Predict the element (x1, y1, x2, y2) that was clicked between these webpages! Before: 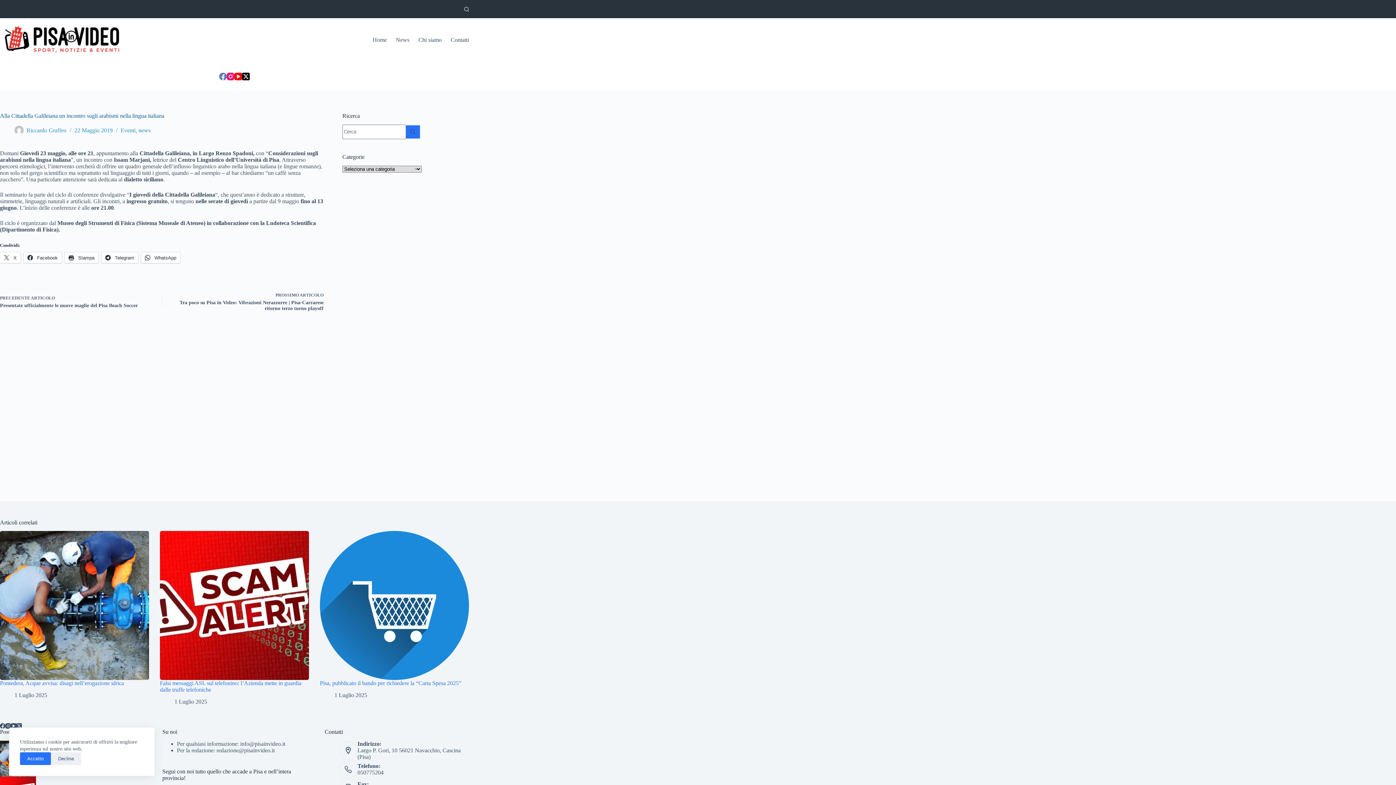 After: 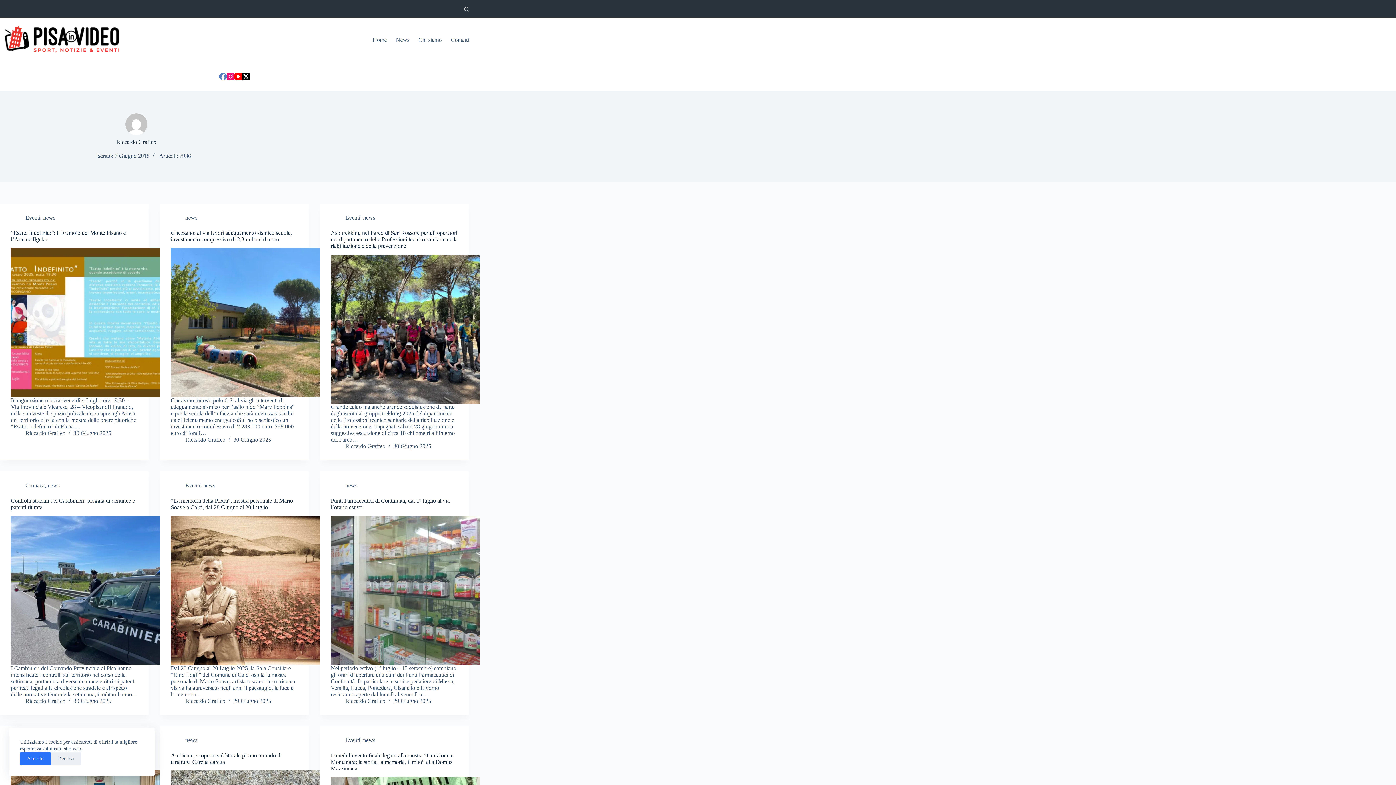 Action: label: Riccardo Graffeo bbox: (26, 127, 66, 133)